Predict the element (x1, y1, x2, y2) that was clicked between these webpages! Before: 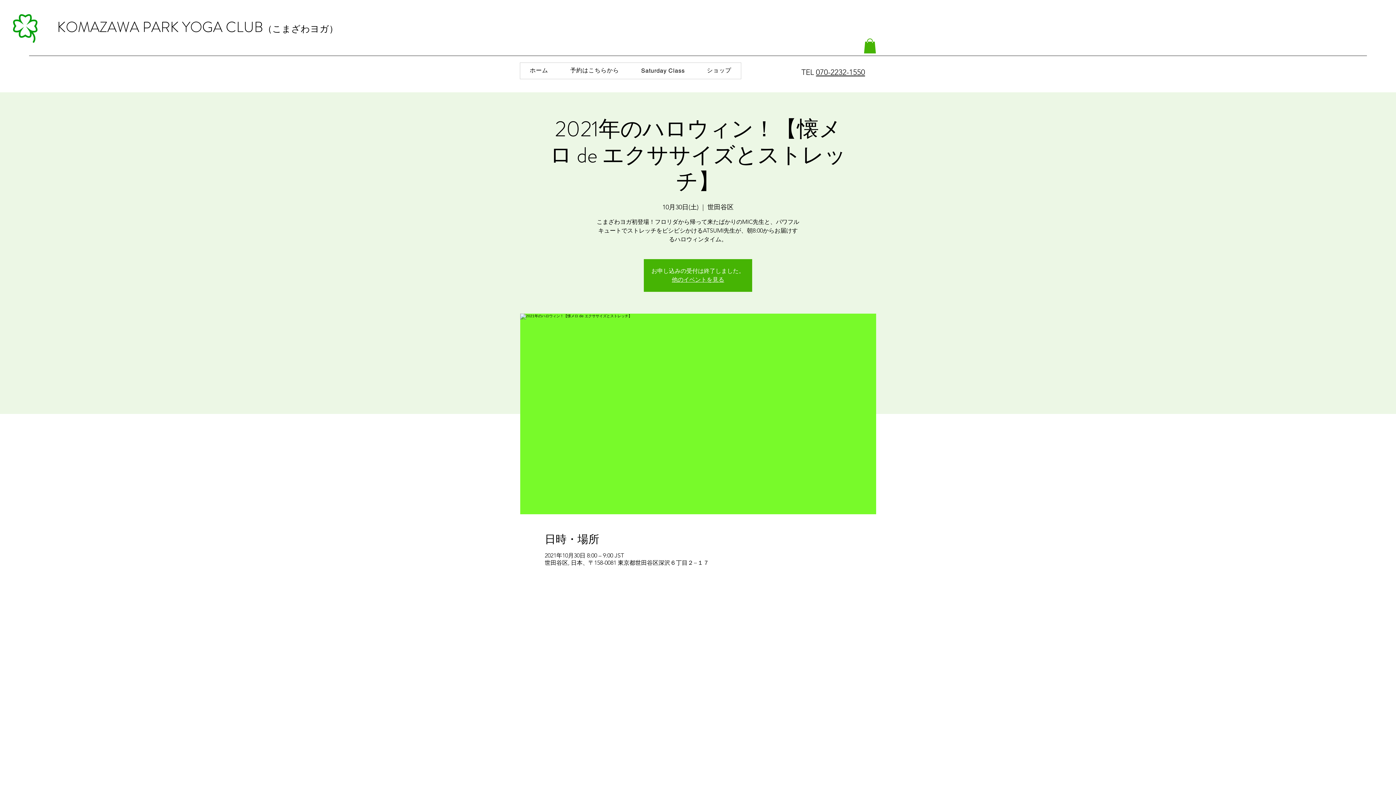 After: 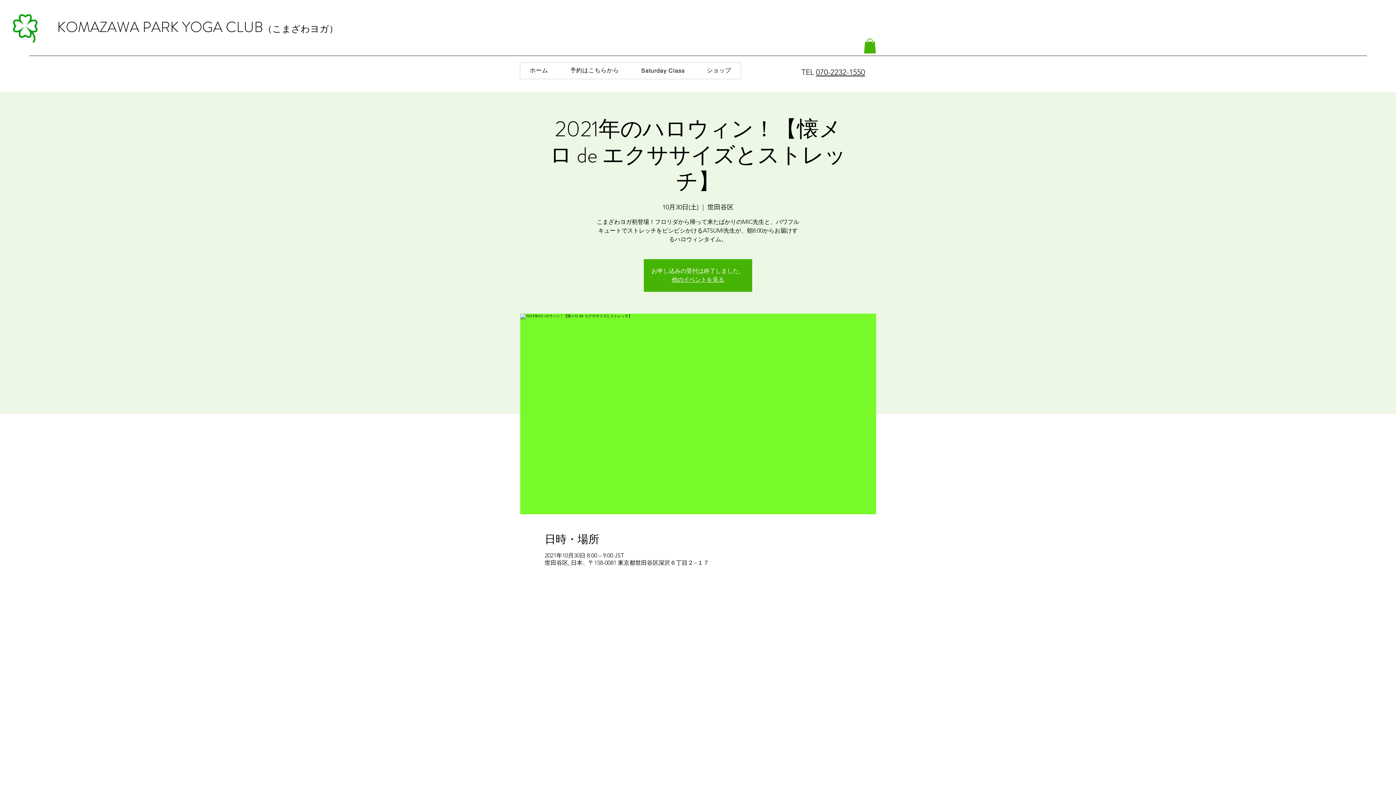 Action: bbox: (864, 38, 876, 53)